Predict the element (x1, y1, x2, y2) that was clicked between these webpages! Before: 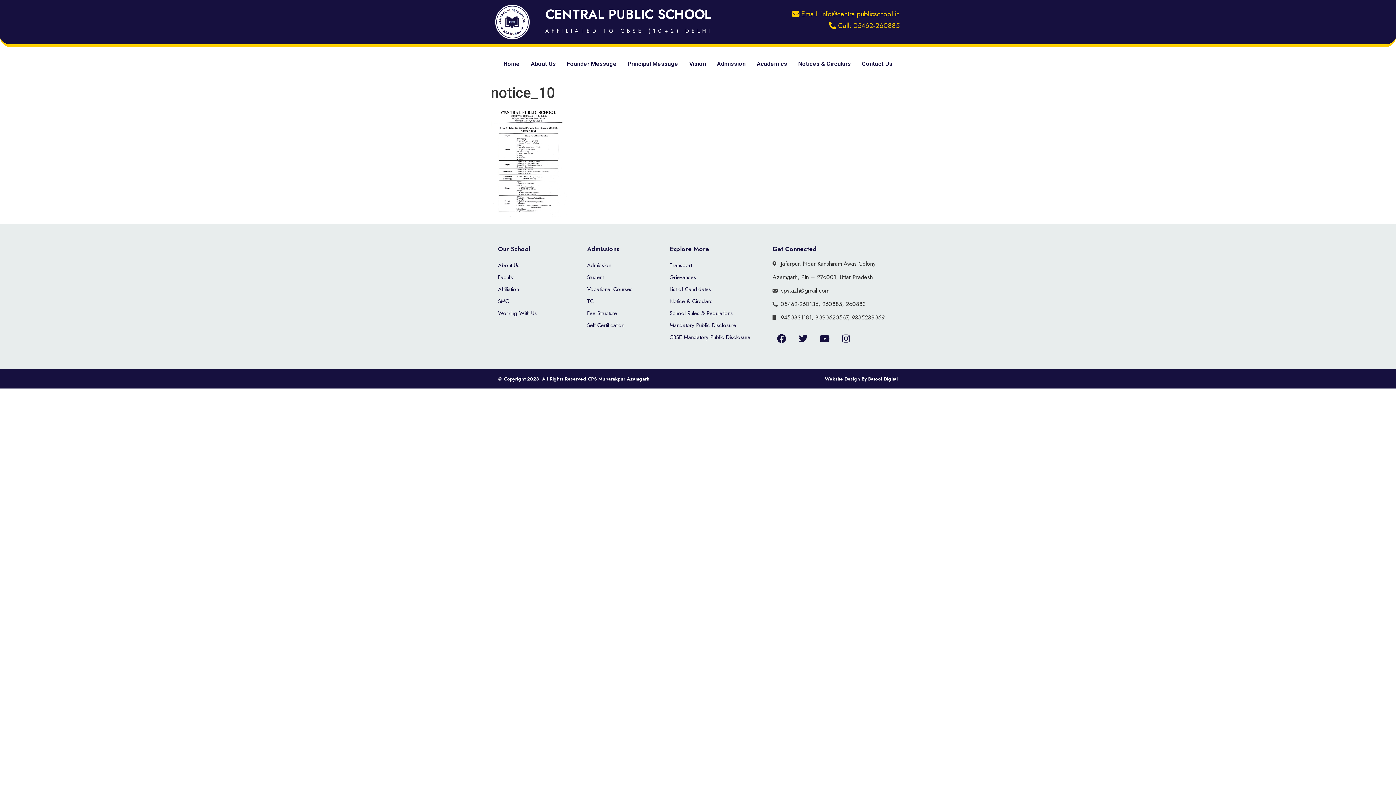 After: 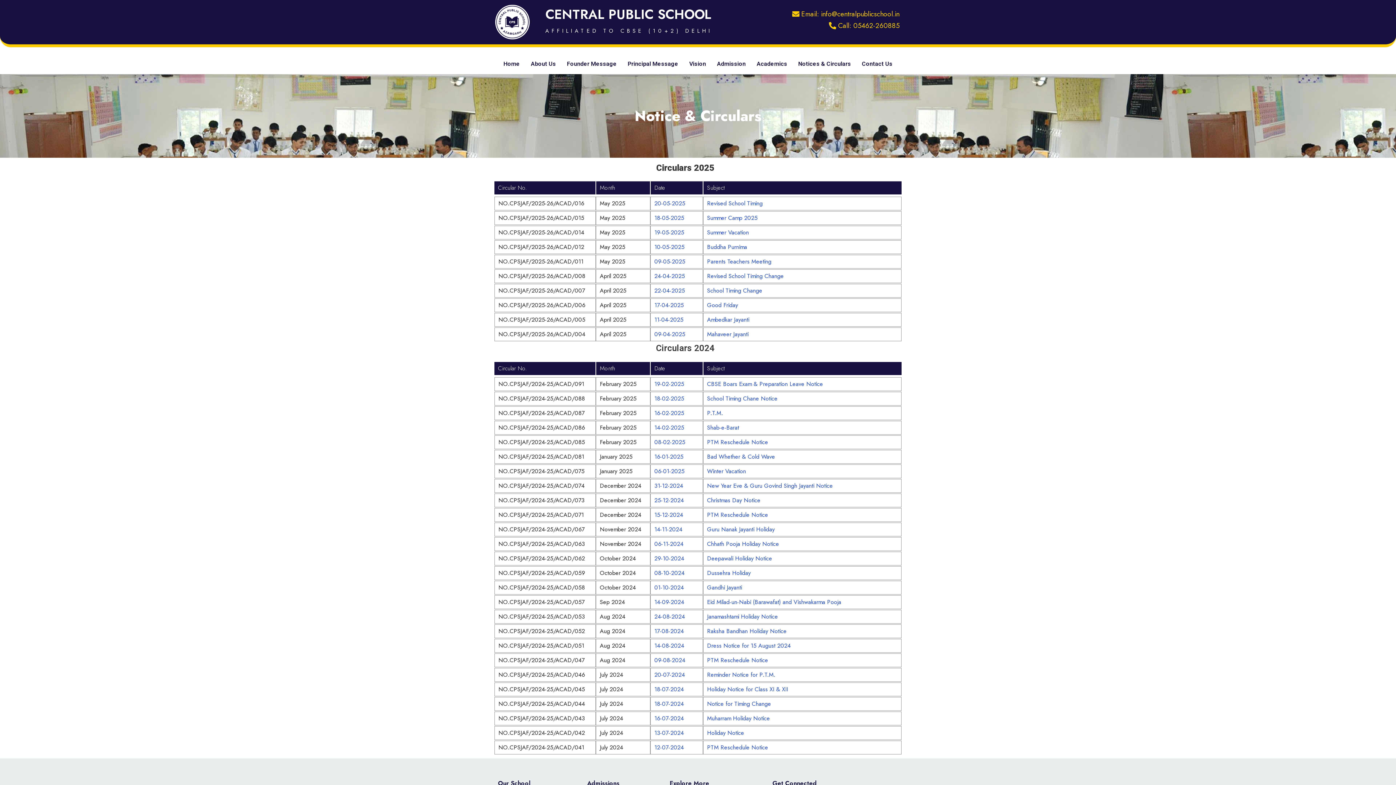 Action: bbox: (669, 295, 765, 307) label: Notice & Circulars